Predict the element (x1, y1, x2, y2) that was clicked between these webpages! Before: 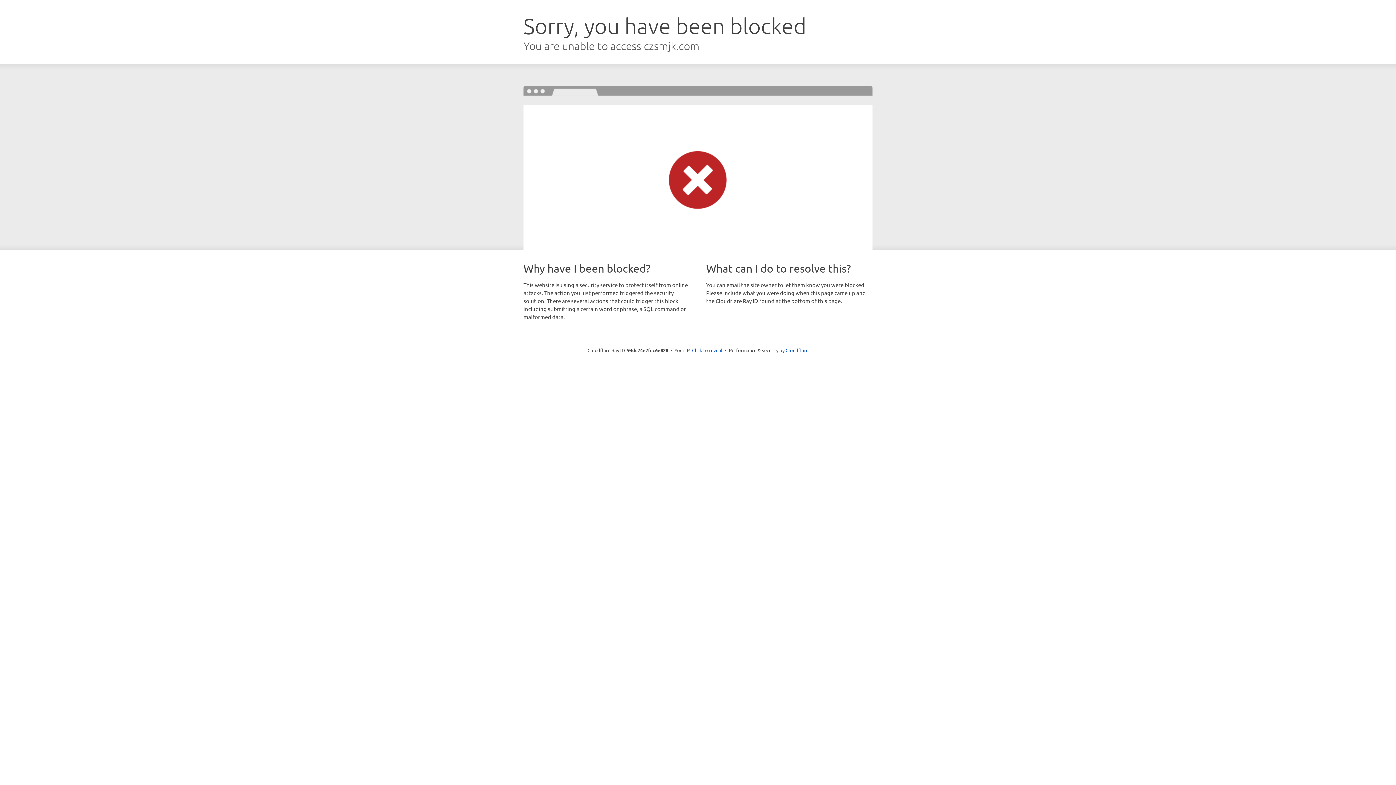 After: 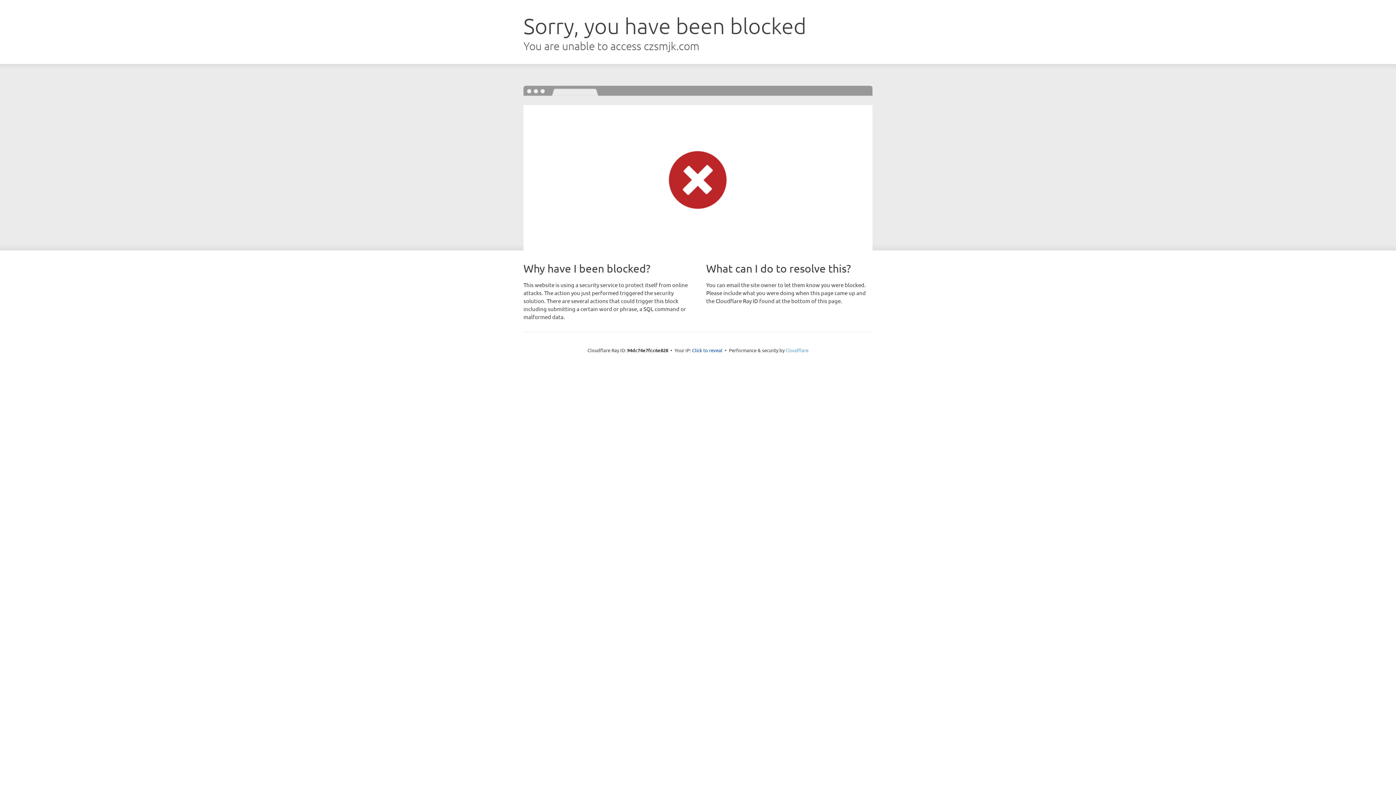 Action: bbox: (785, 347, 808, 353) label: Cloudflare